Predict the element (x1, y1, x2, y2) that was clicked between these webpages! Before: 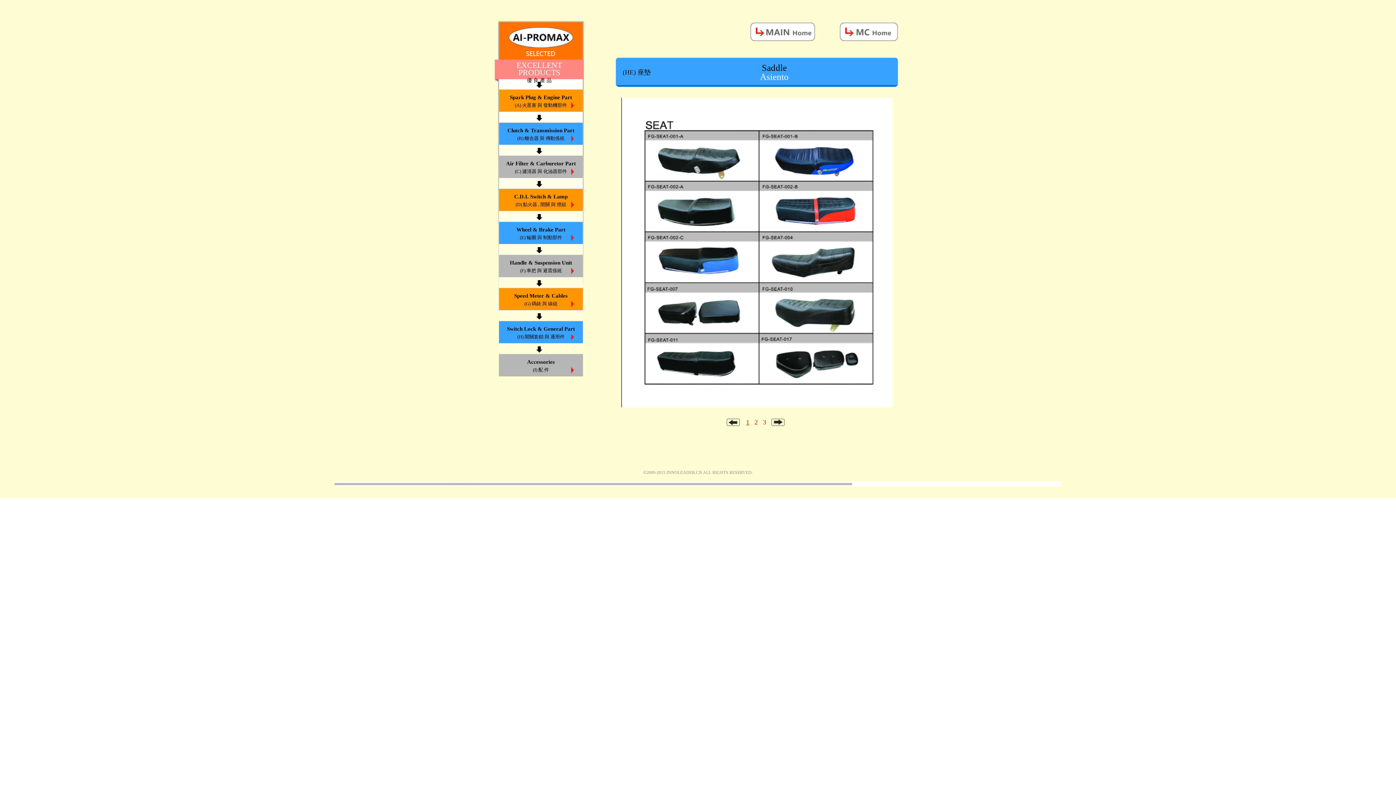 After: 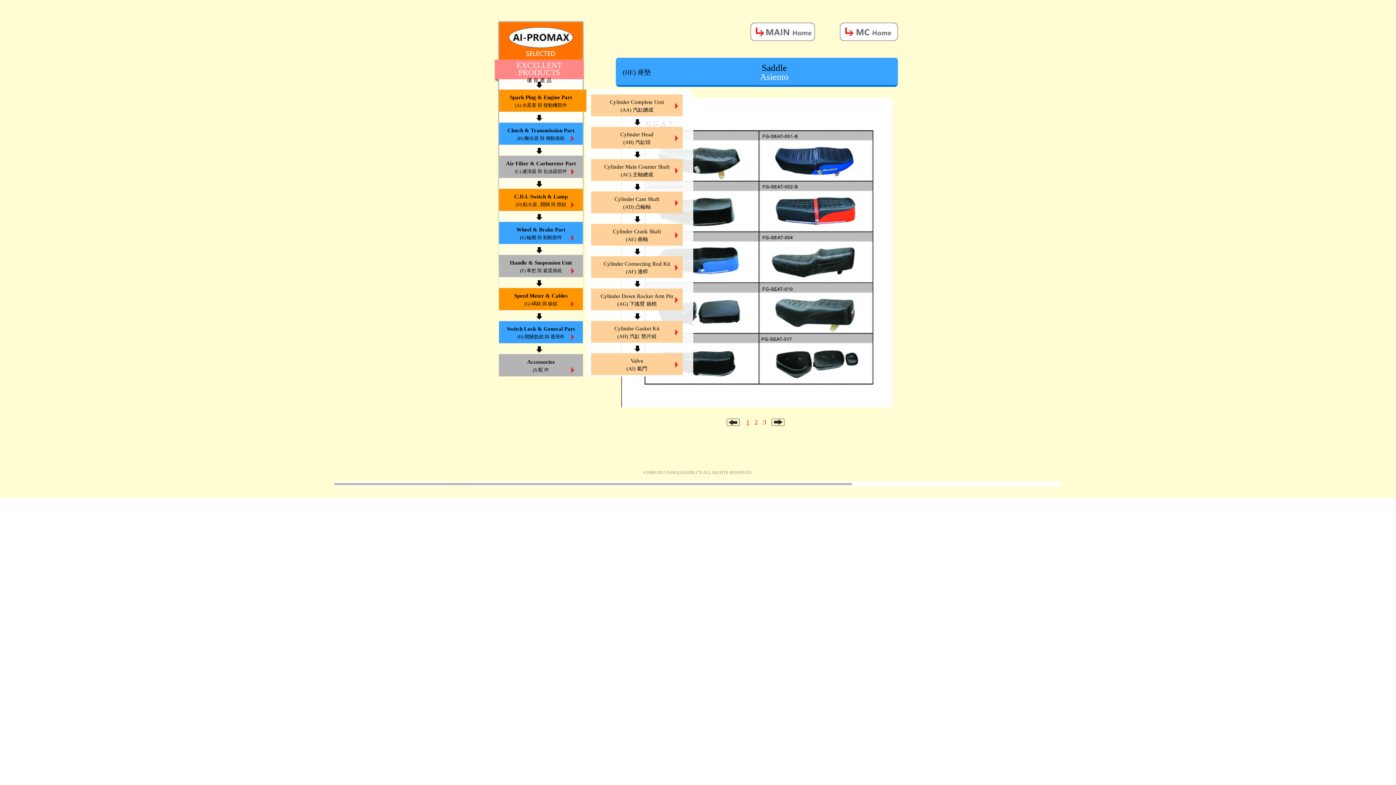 Action: bbox: (498, 89, 583, 112) label: Spark Plug & Engine Part

(A) 火星塞 與 發動機部件